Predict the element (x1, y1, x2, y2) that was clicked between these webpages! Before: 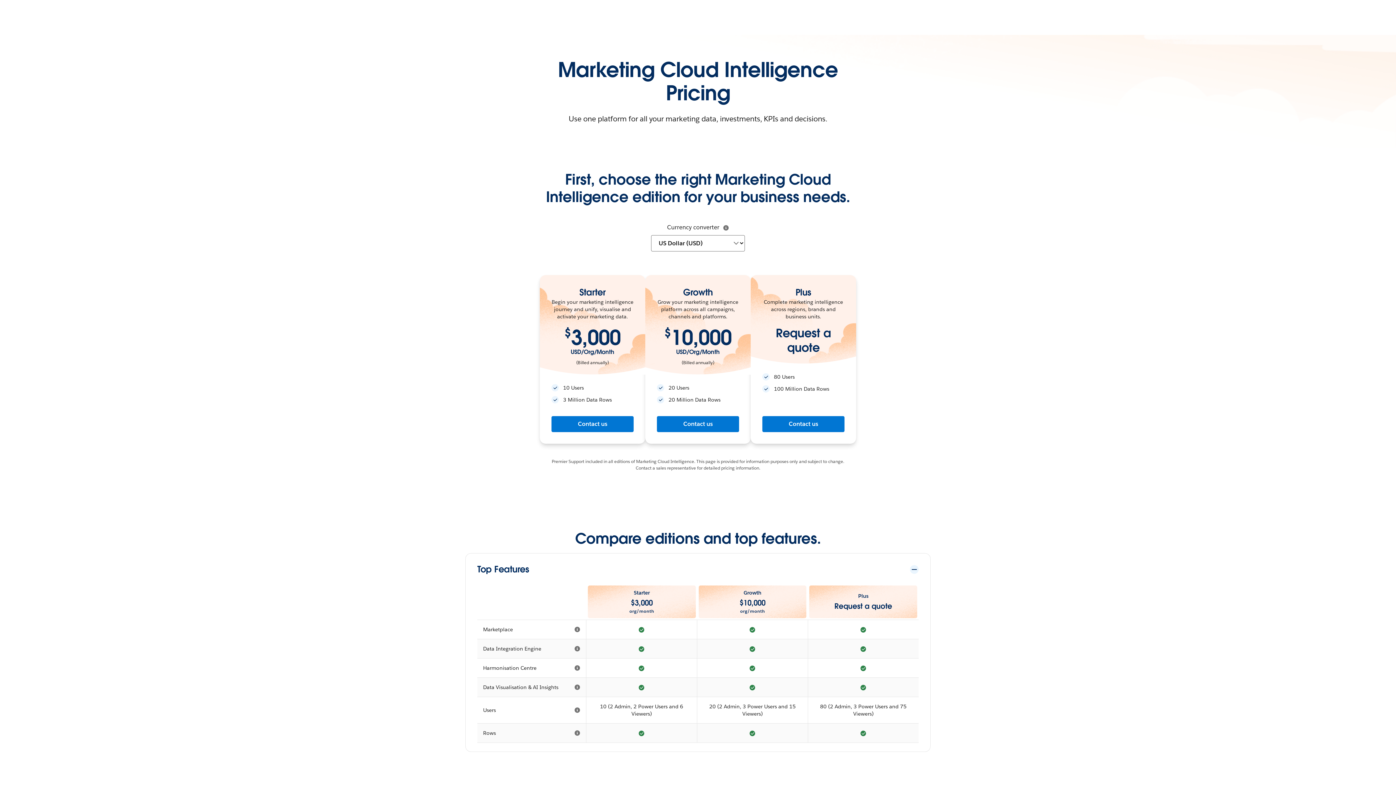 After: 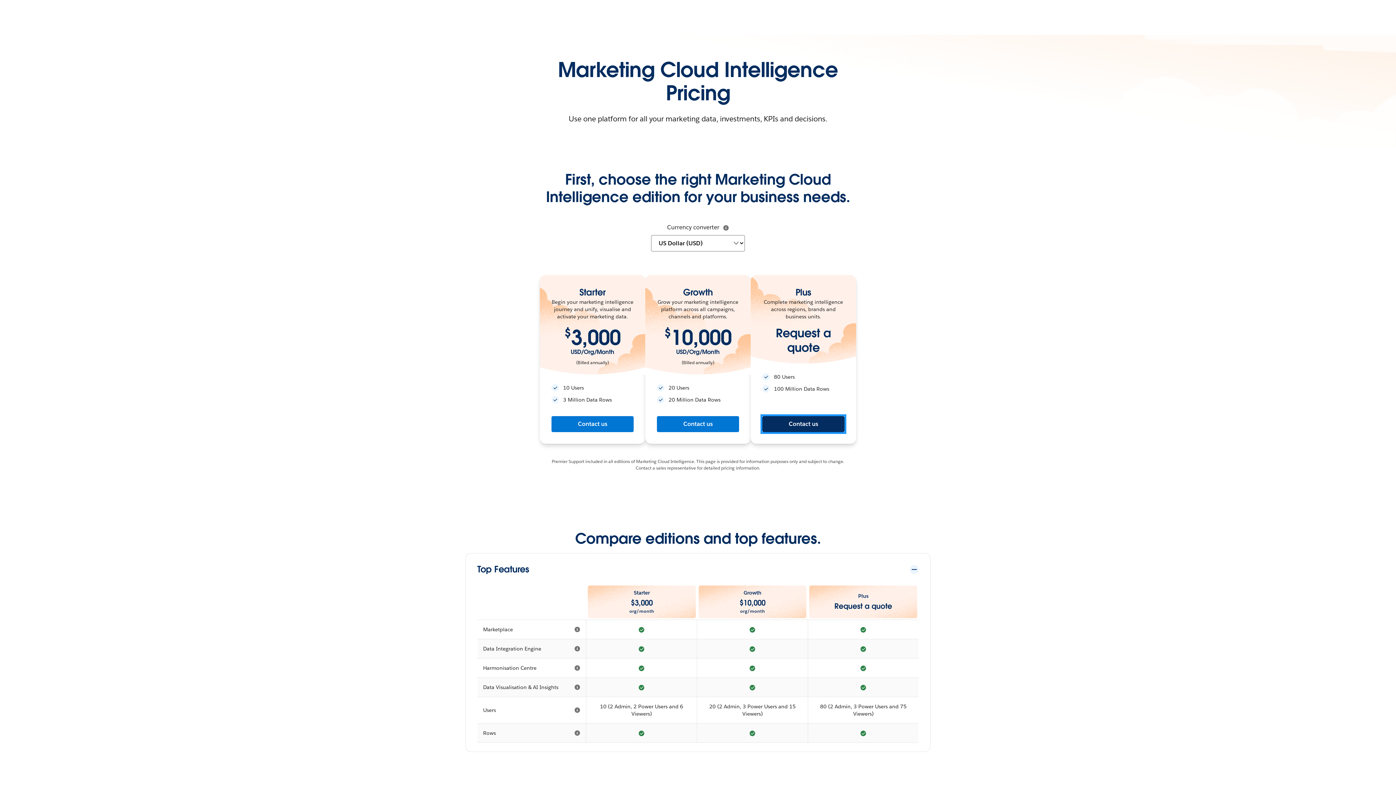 Action: bbox: (762, 416, 844, 432) label: Contact us: Plus